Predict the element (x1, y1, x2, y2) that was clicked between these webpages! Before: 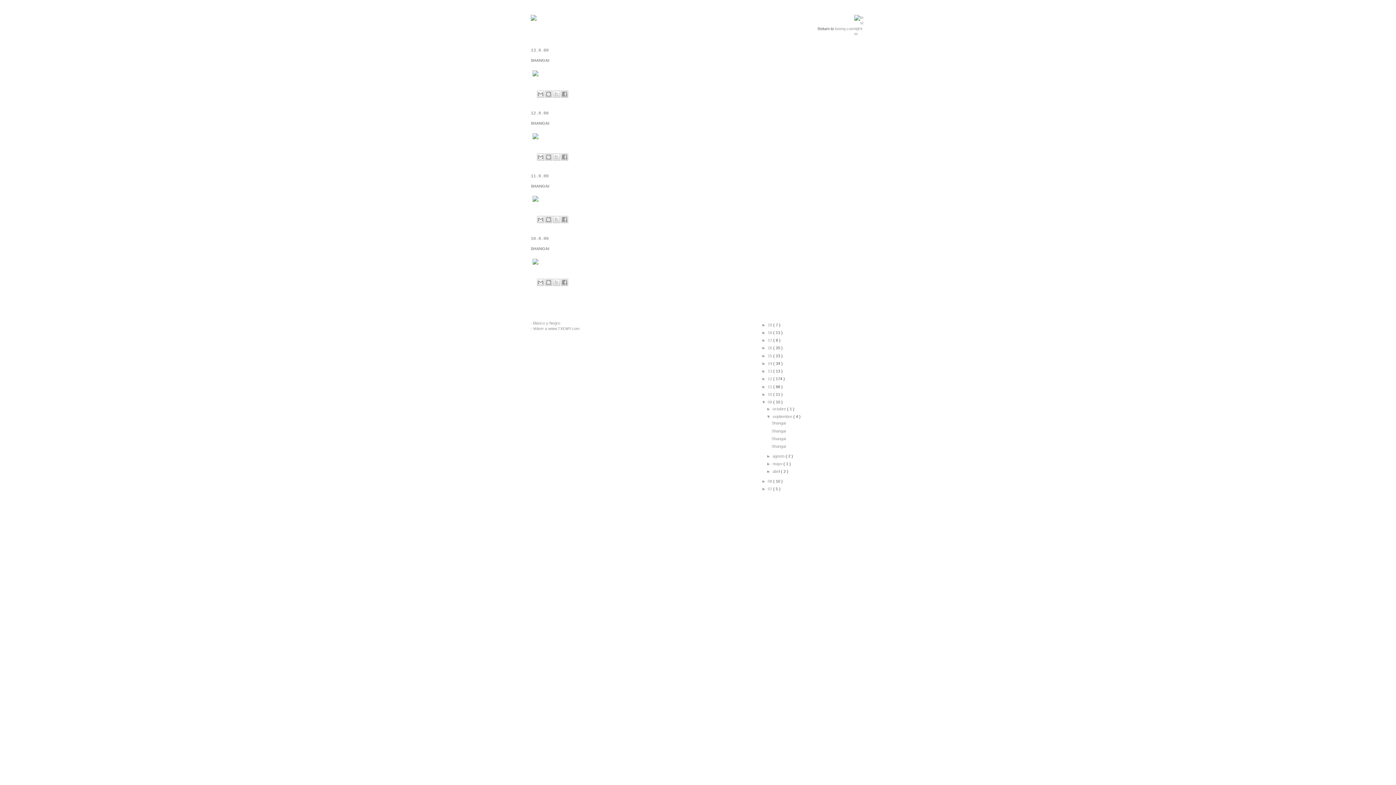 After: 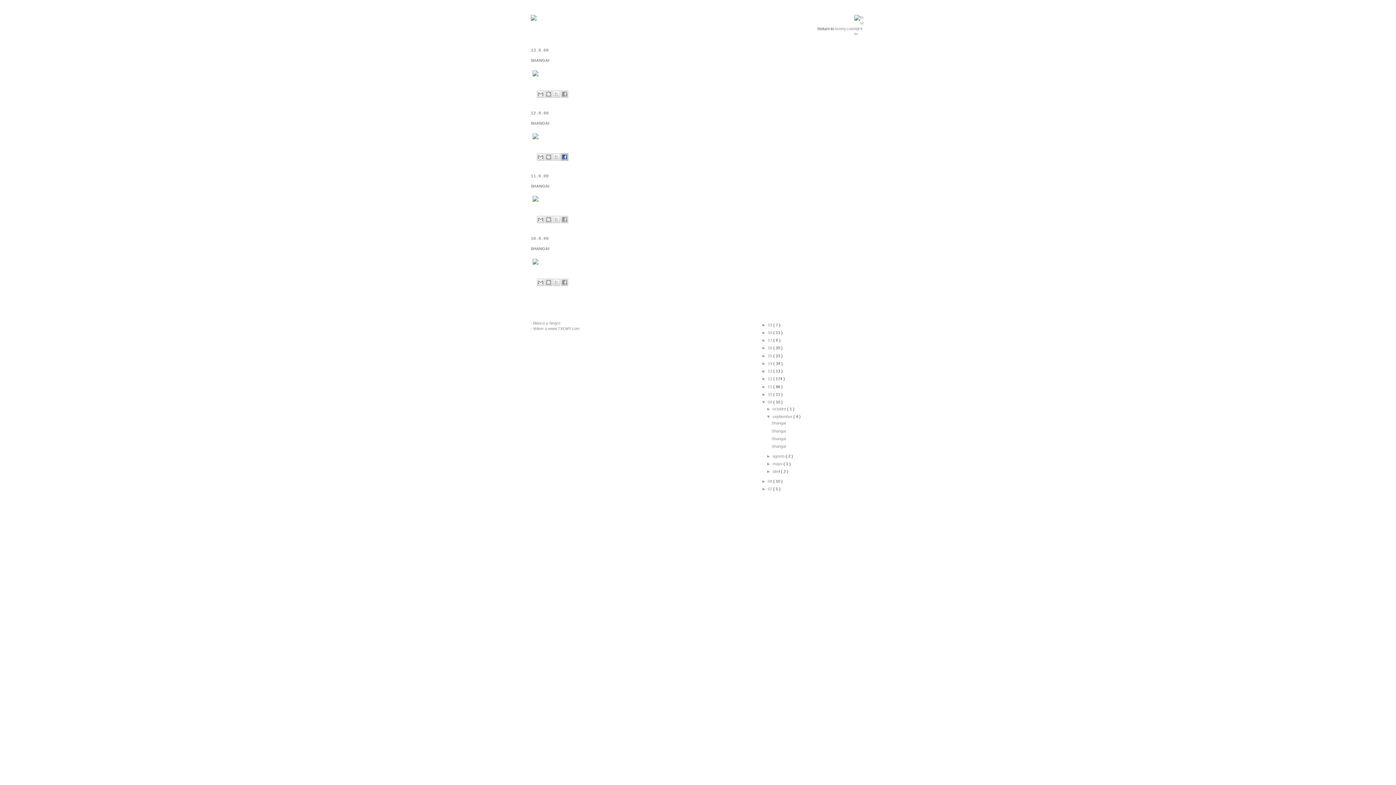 Action: label: Compartir con Facebook bbox: (561, 153, 568, 160)